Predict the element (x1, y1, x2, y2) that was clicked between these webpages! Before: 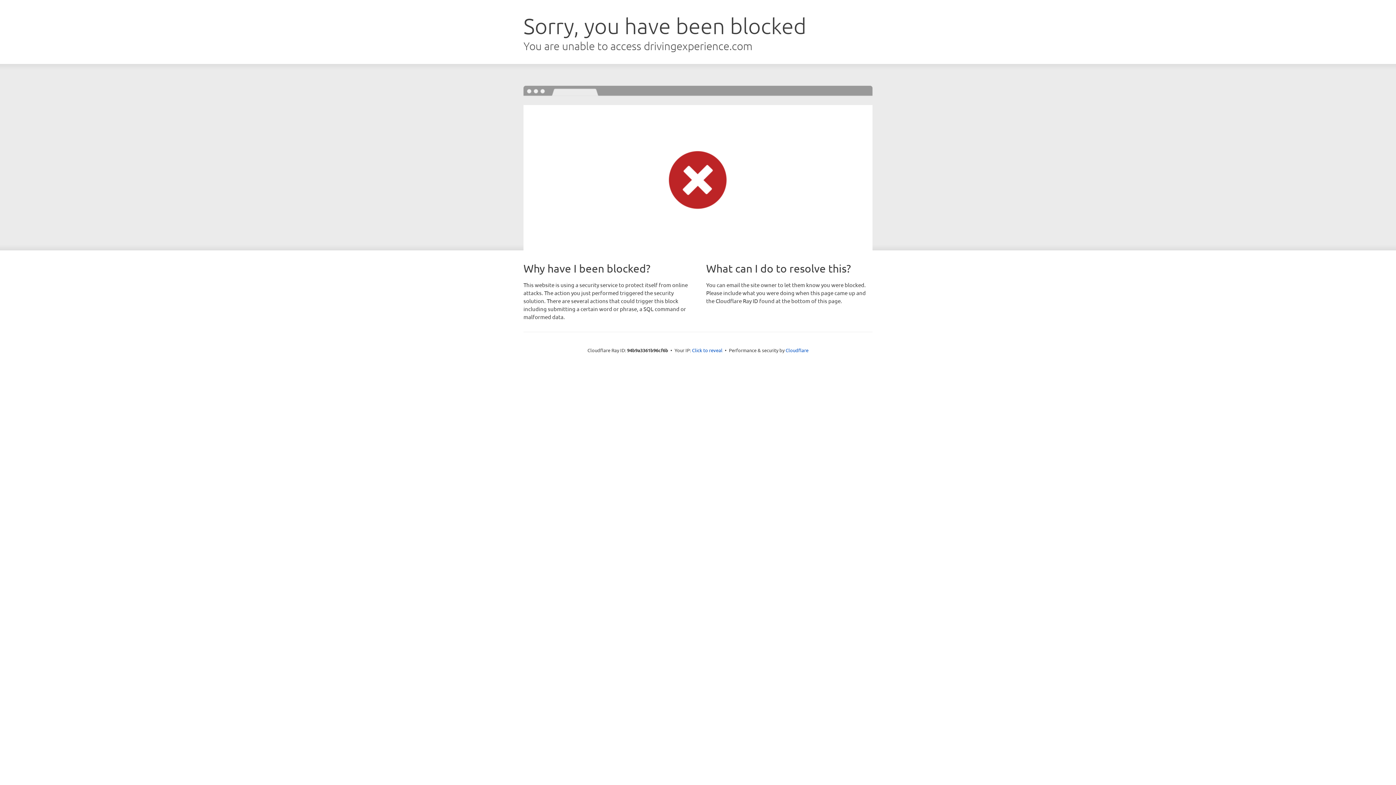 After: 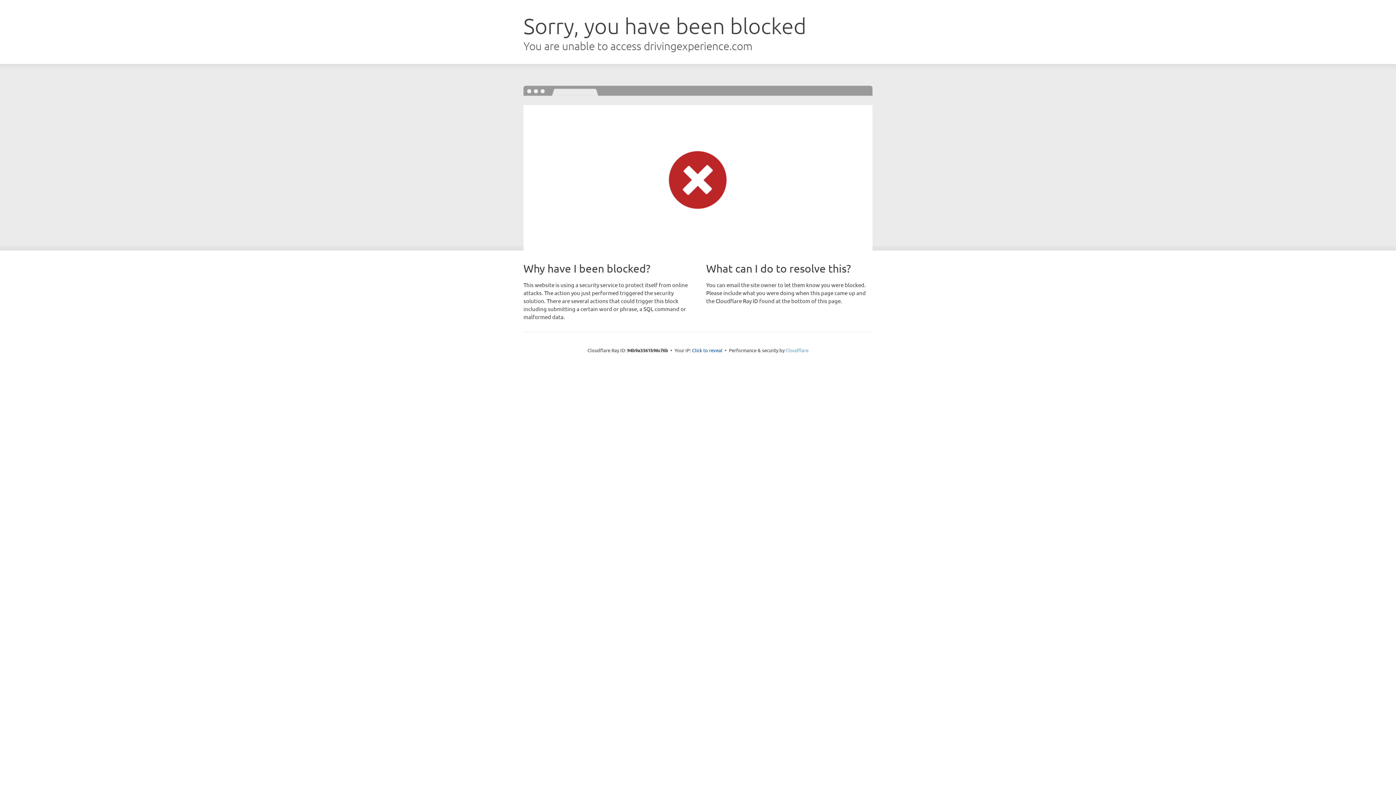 Action: bbox: (785, 347, 808, 353) label: Cloudflare